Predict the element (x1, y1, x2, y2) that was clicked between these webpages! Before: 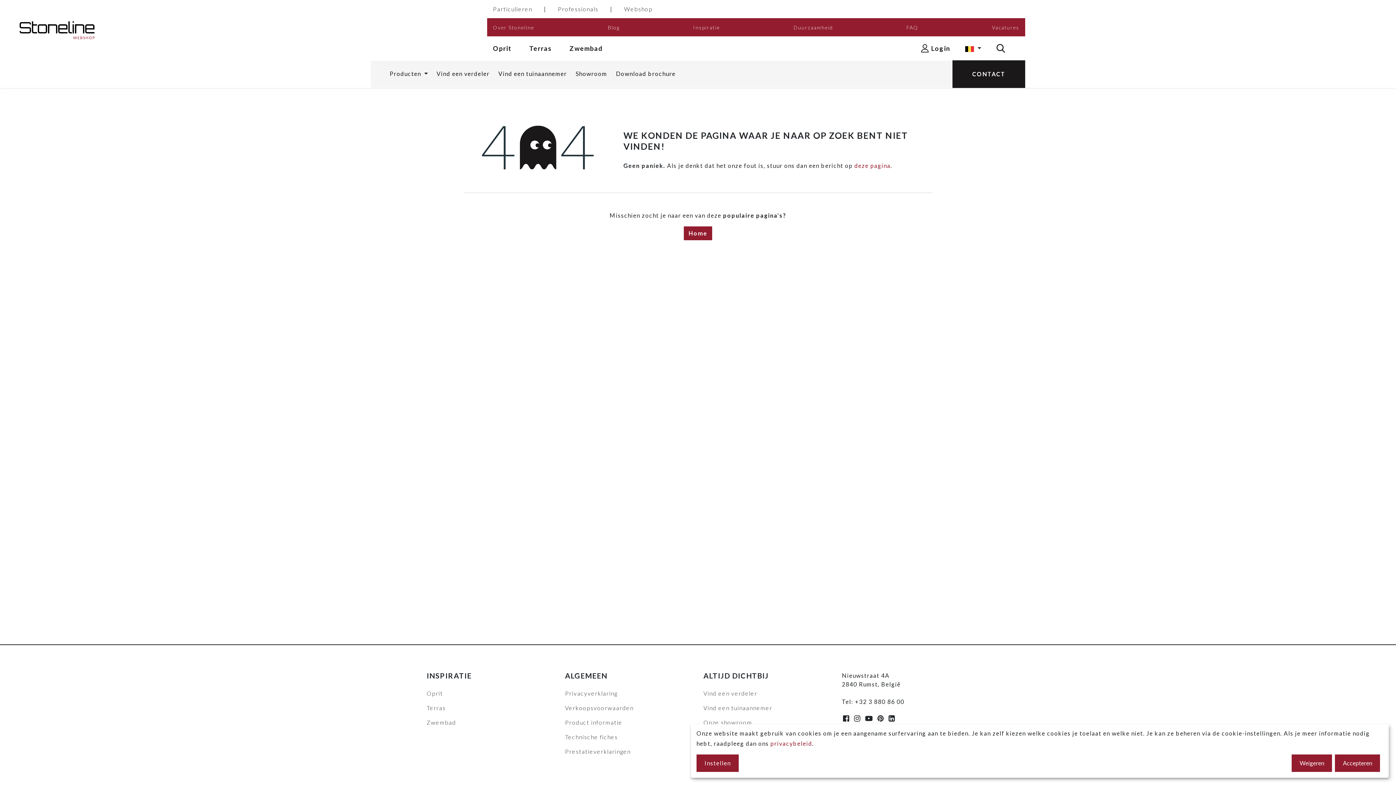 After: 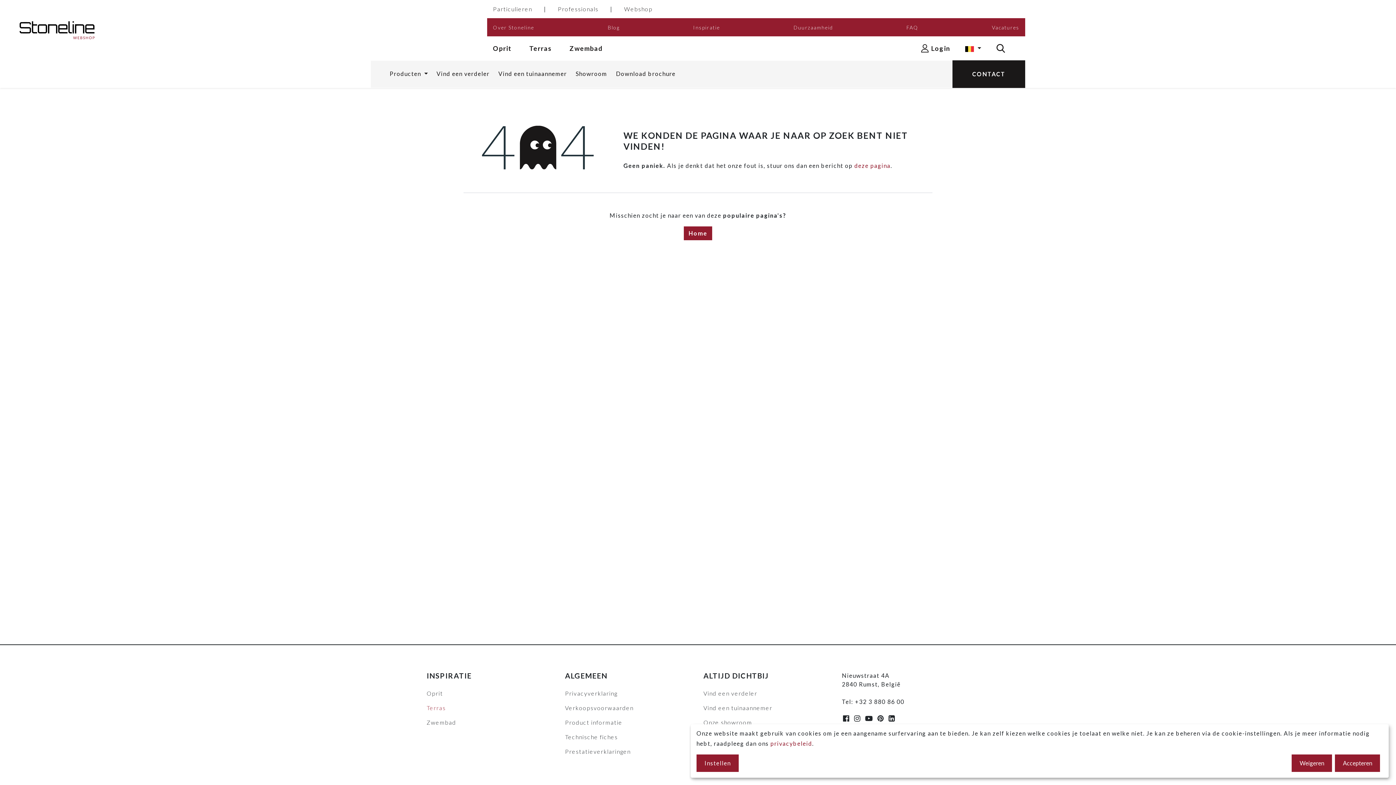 Action: label: Terras bbox: (426, 704, 445, 711)